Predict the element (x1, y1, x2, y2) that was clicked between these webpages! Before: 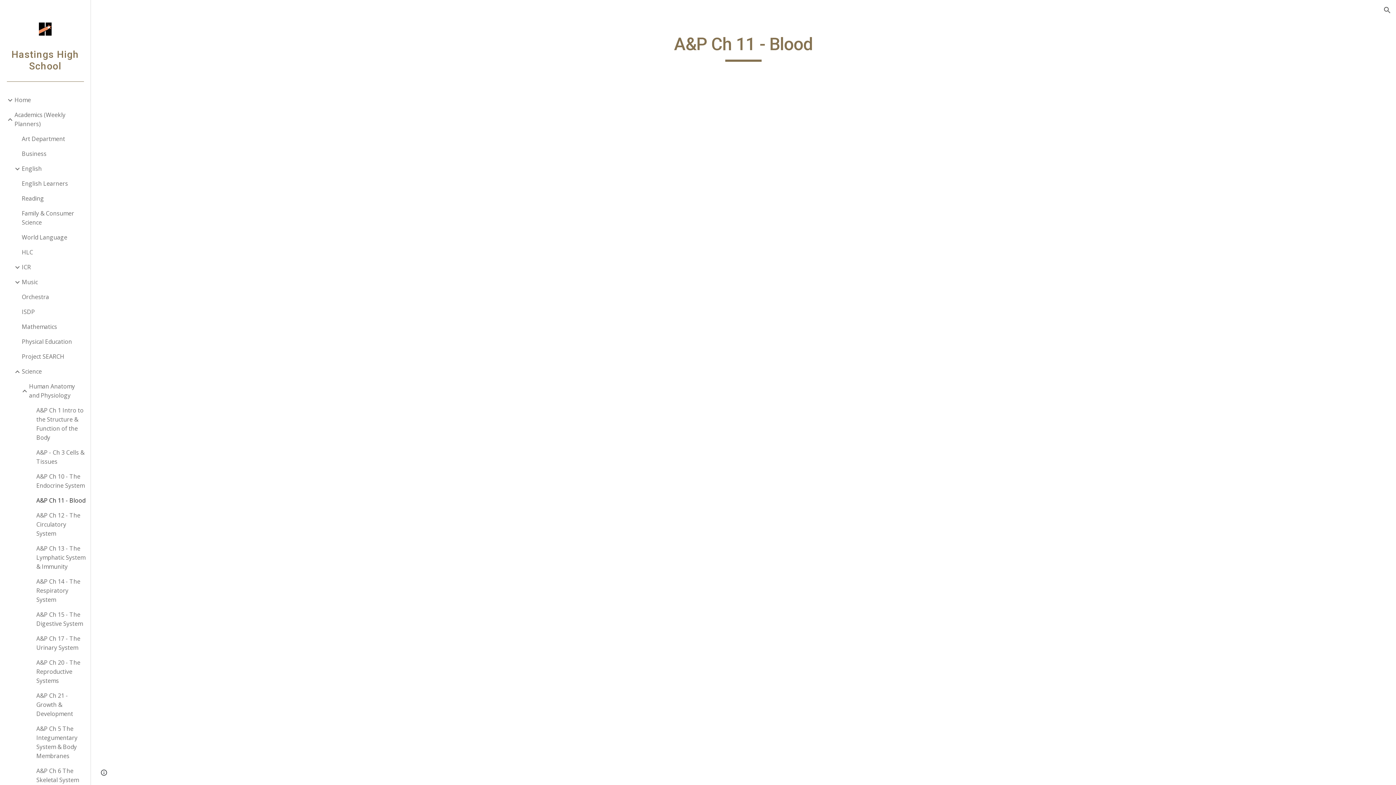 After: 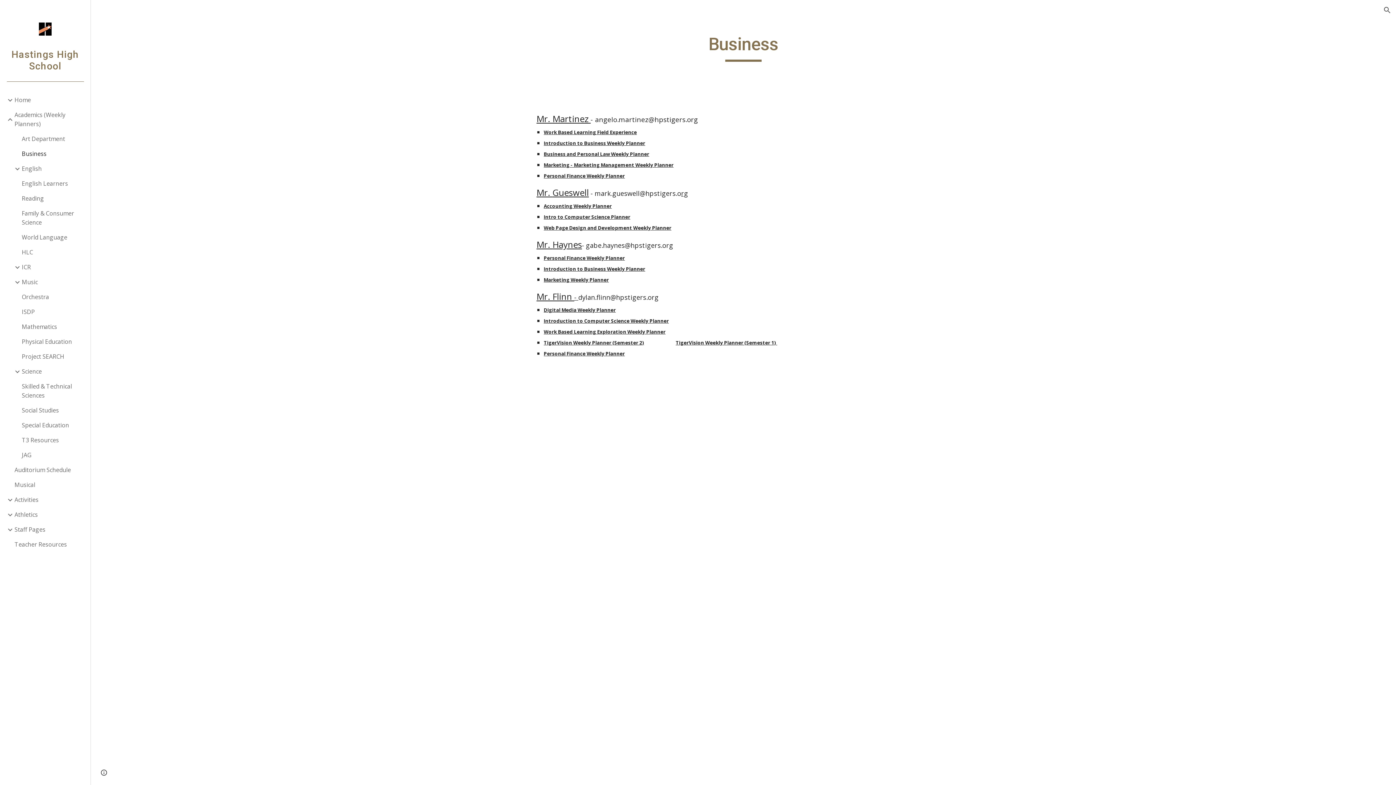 Action: bbox: (20, 146, 86, 161) label: Business